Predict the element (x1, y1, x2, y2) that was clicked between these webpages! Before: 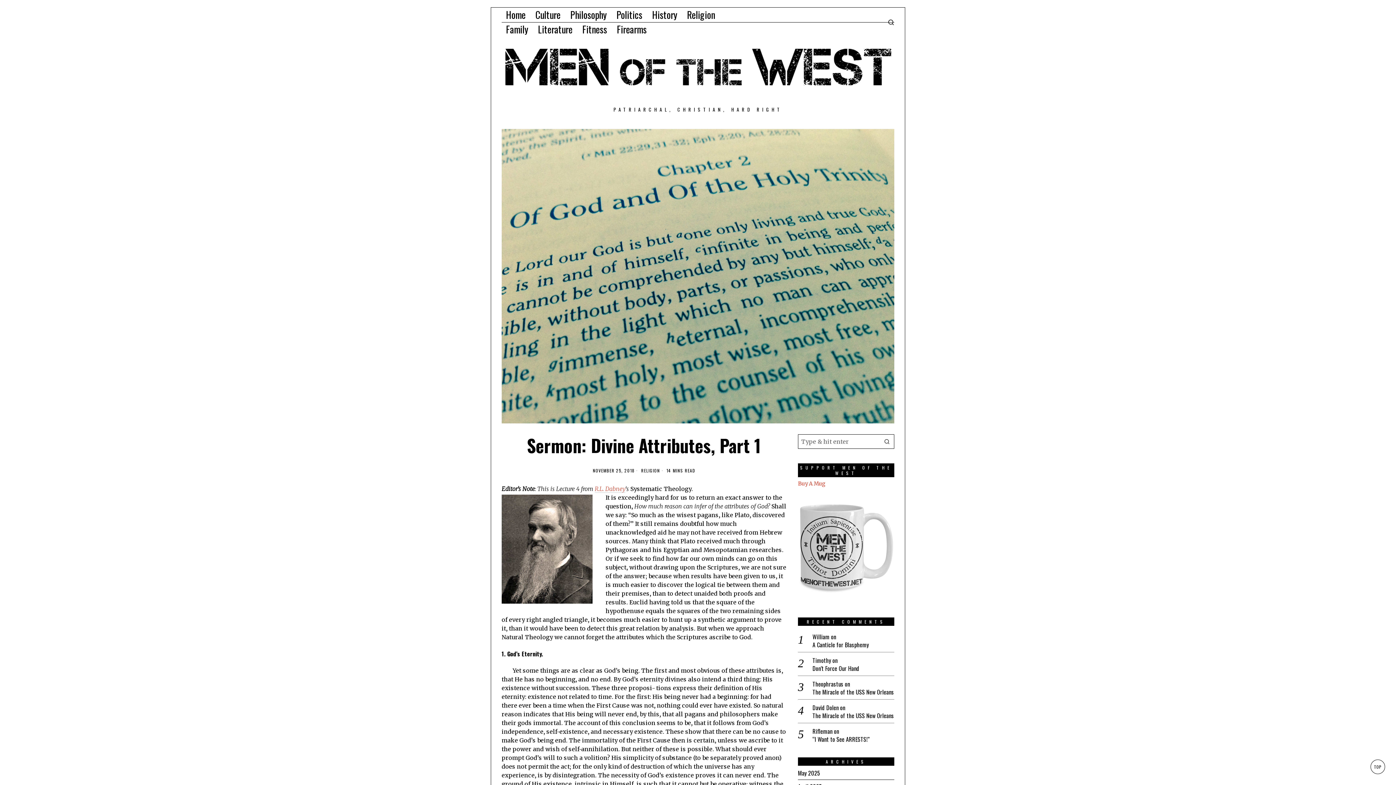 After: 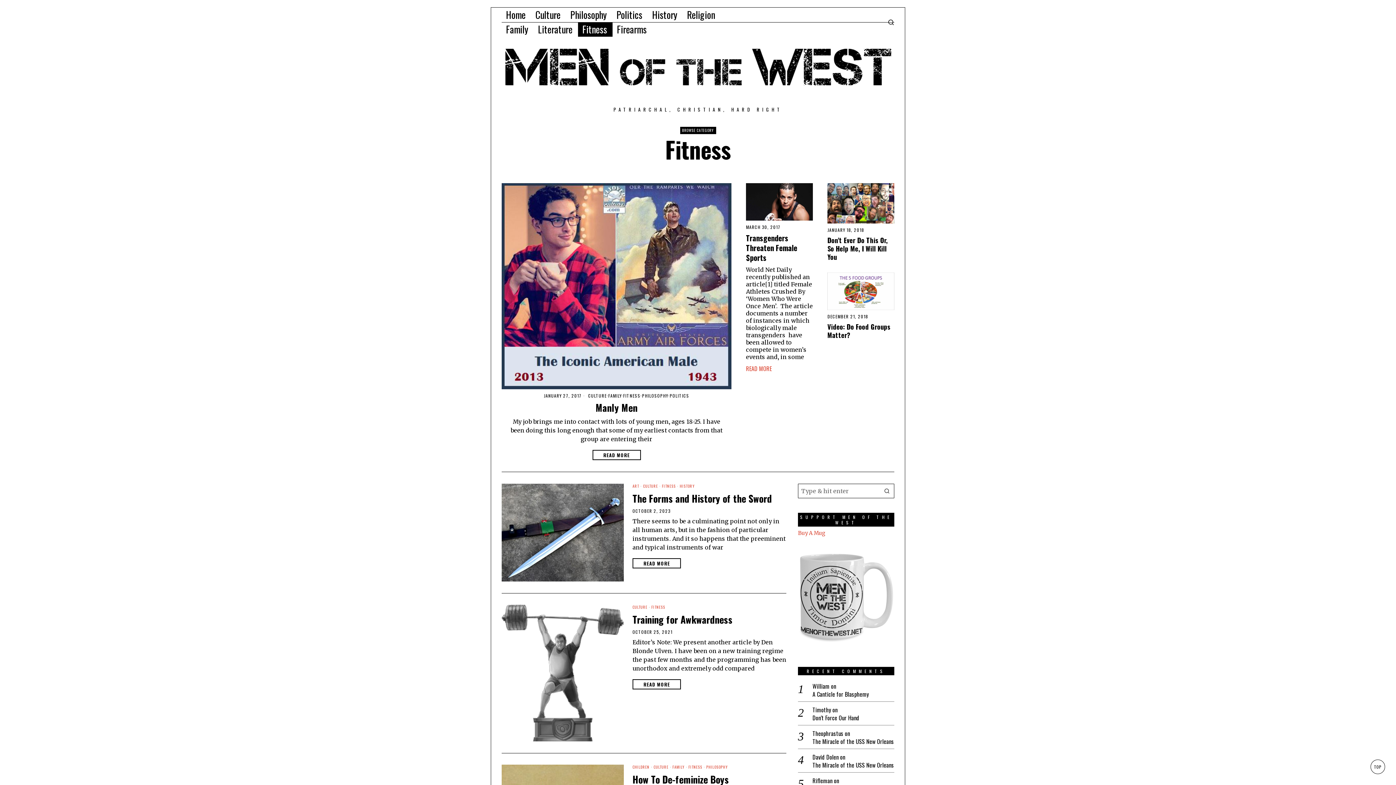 Action: label: Fitness bbox: (578, 22, 612, 36)